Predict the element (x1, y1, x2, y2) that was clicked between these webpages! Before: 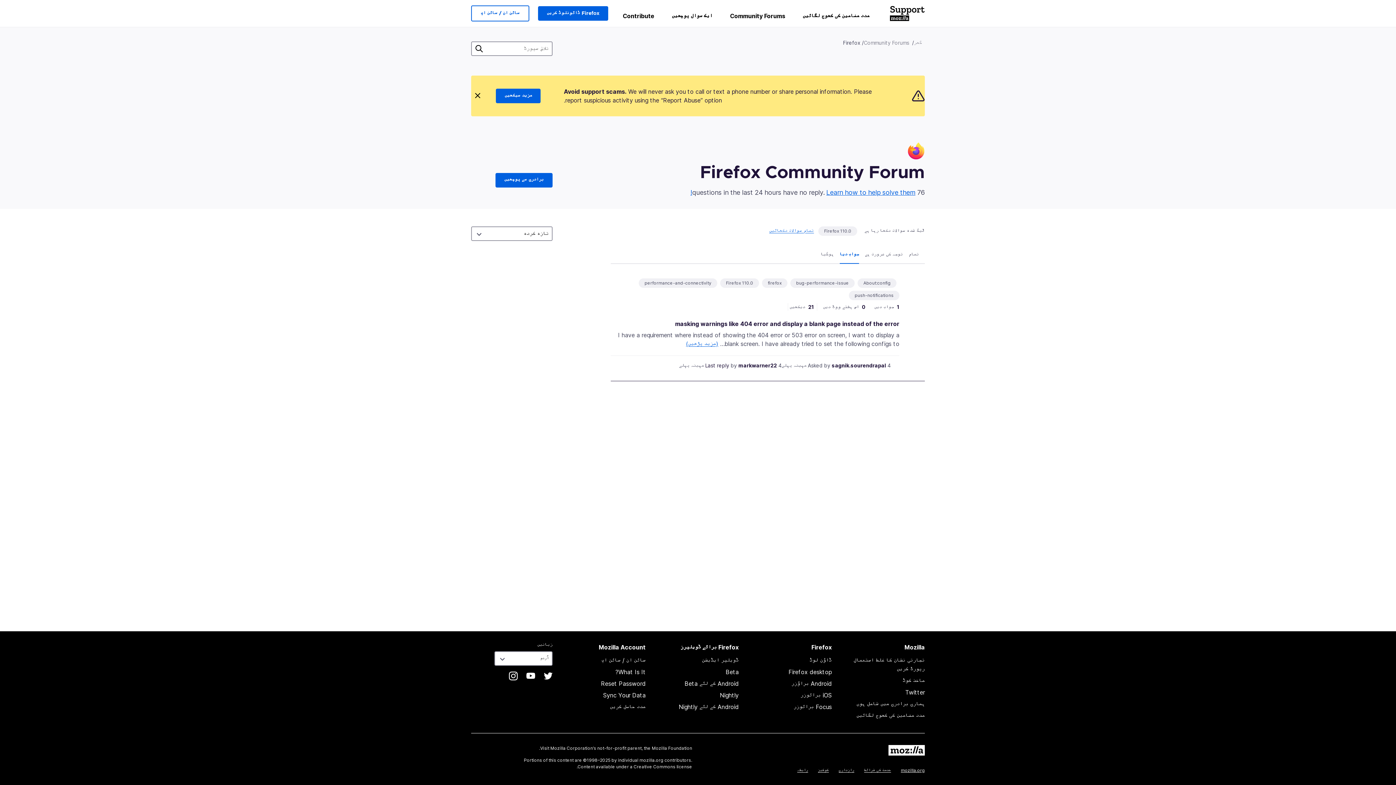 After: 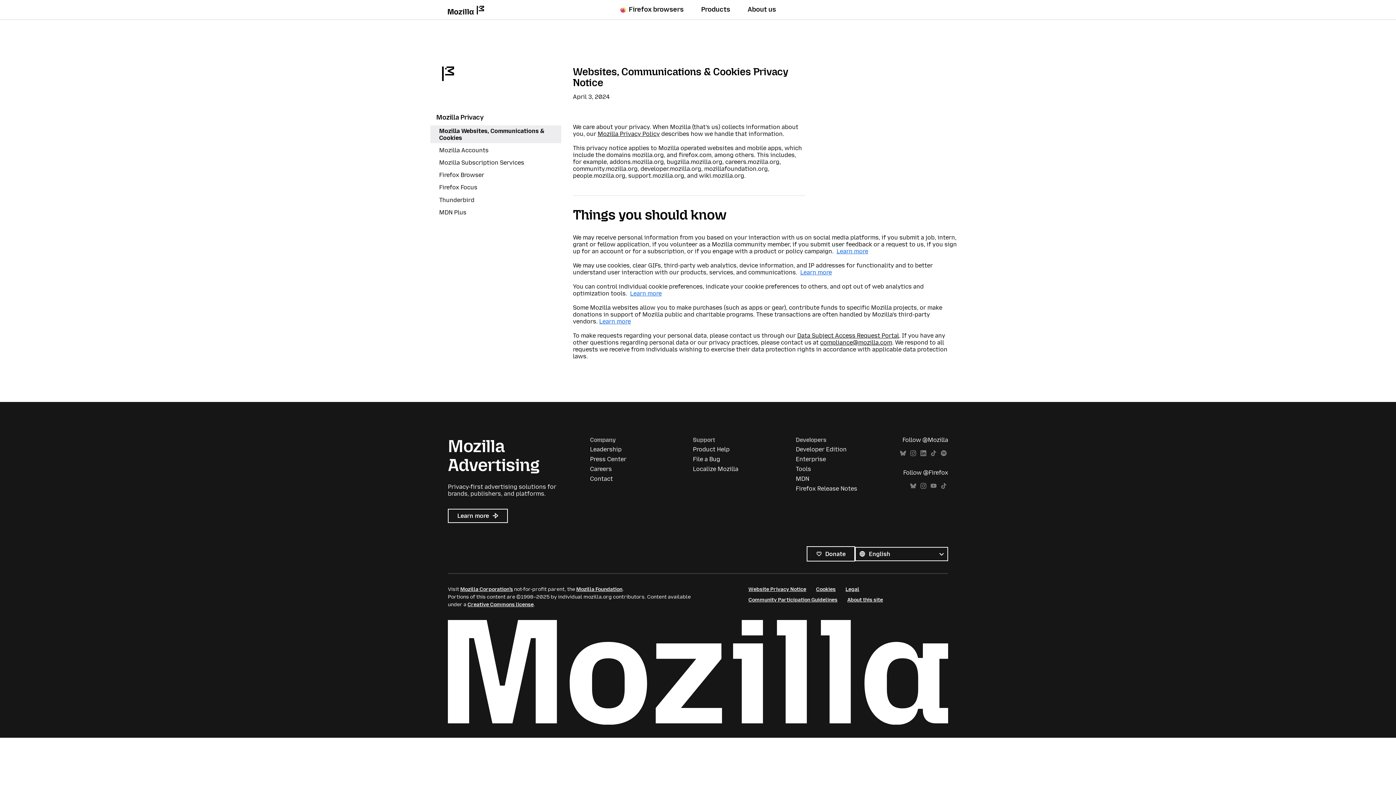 Action: label: رازداری bbox: (838, 768, 854, 773)